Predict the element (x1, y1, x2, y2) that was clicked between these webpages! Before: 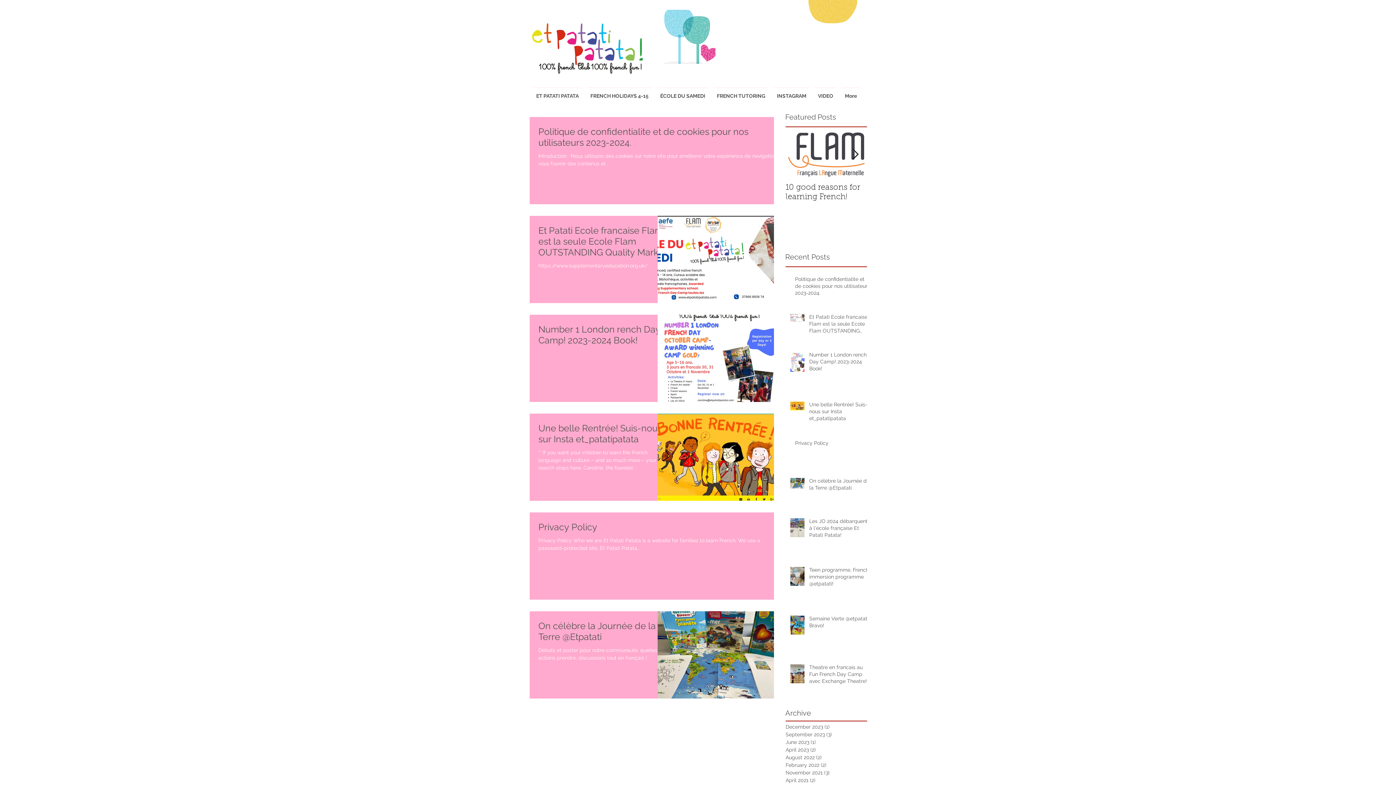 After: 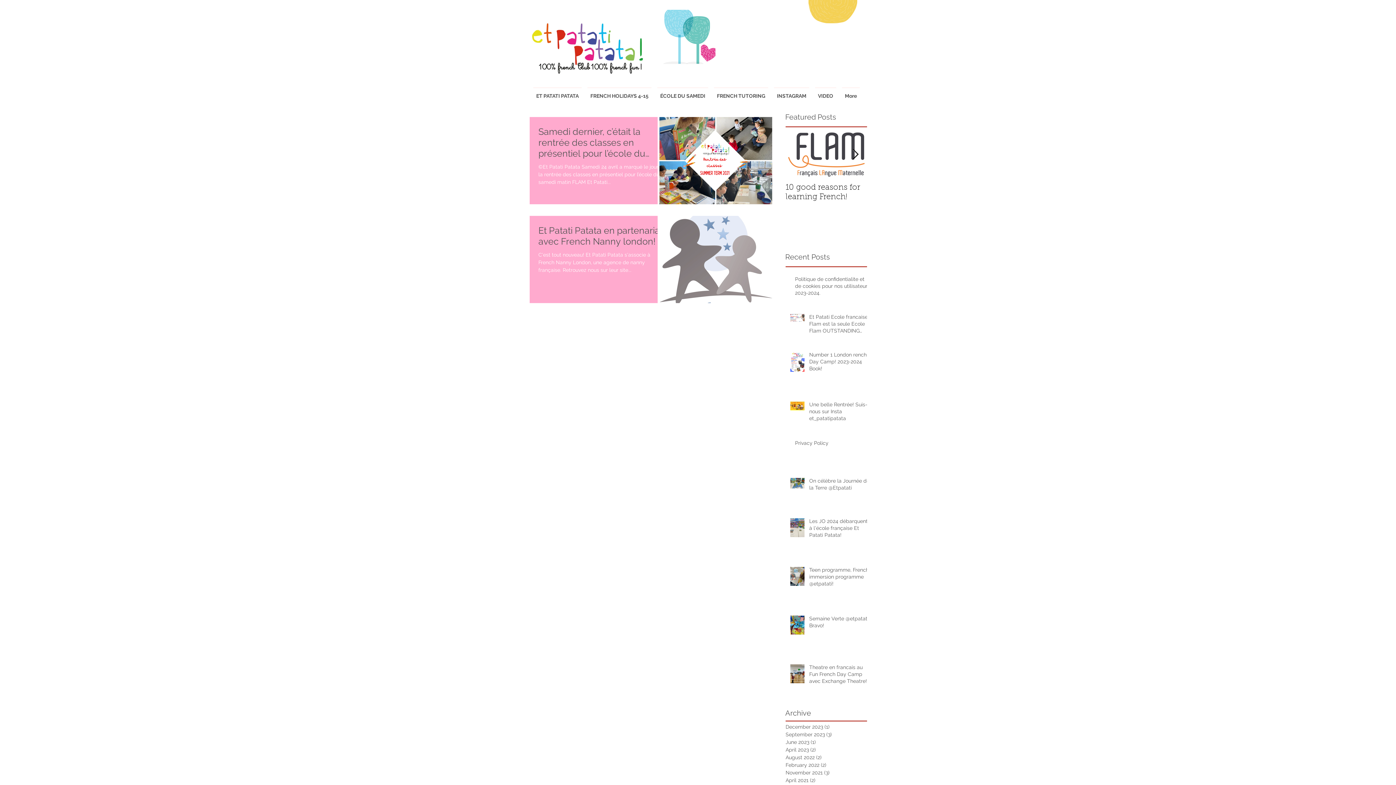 Action: bbox: (785, 777, 862, 784) label: April 2021 (2)
2 posts